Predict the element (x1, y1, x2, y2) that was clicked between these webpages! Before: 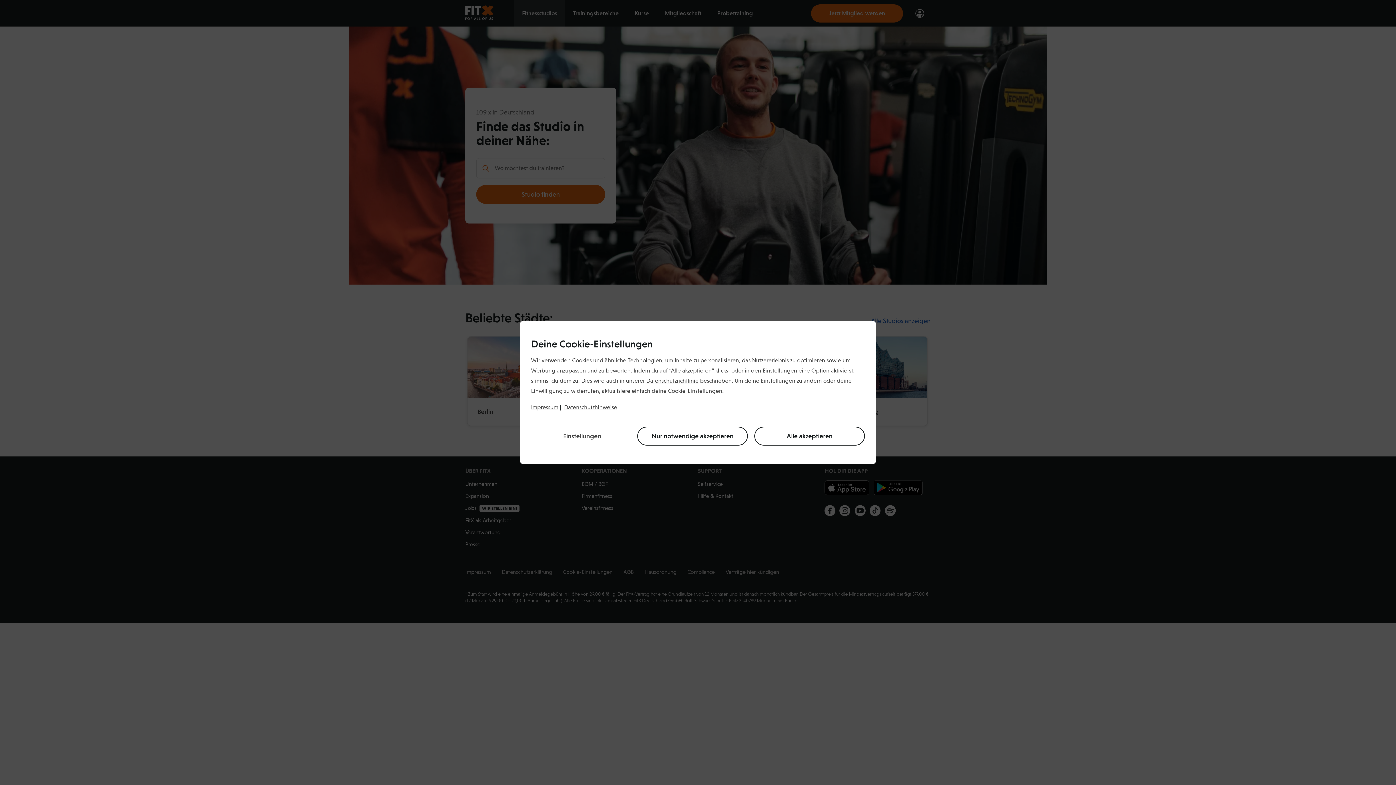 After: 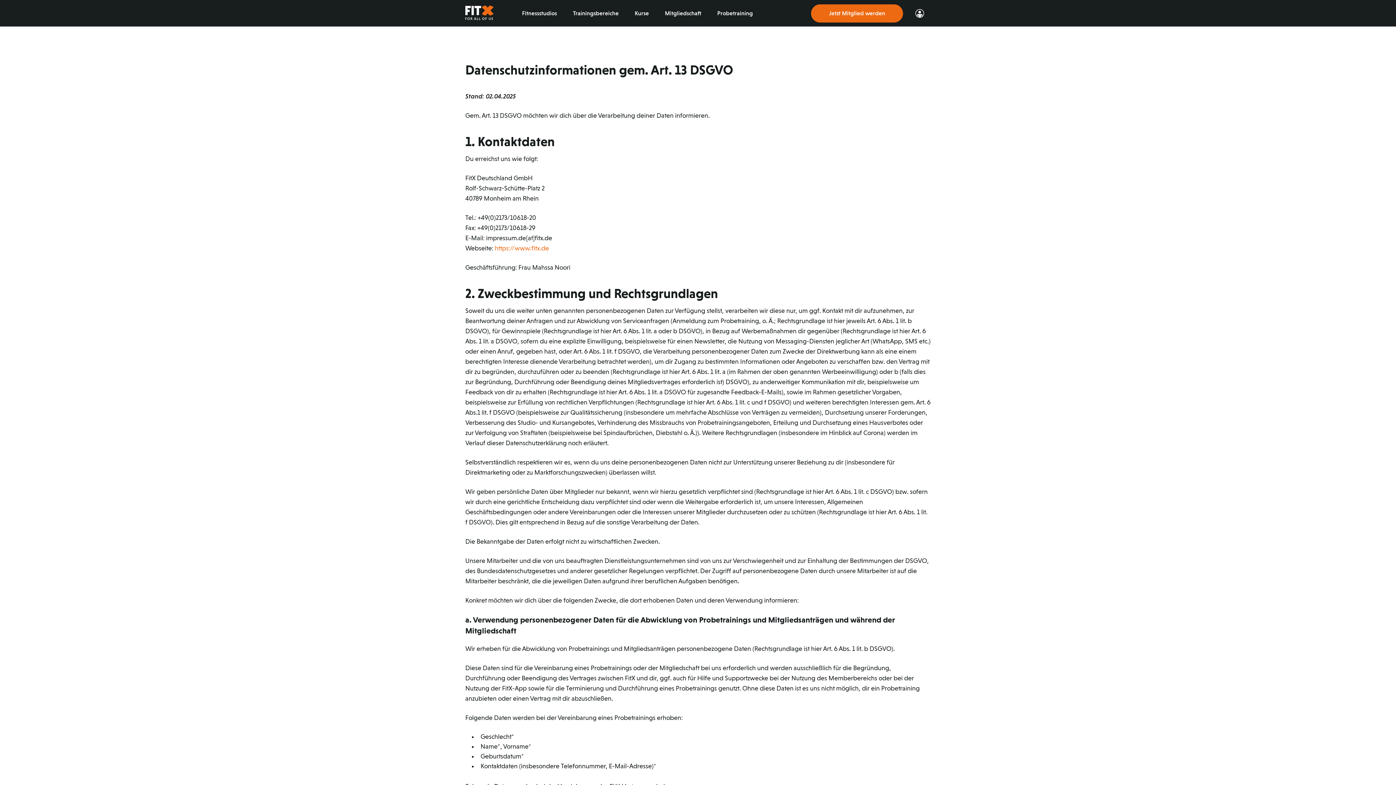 Action: label: Datenschutzhinweise bbox: (564, 404, 617, 410)